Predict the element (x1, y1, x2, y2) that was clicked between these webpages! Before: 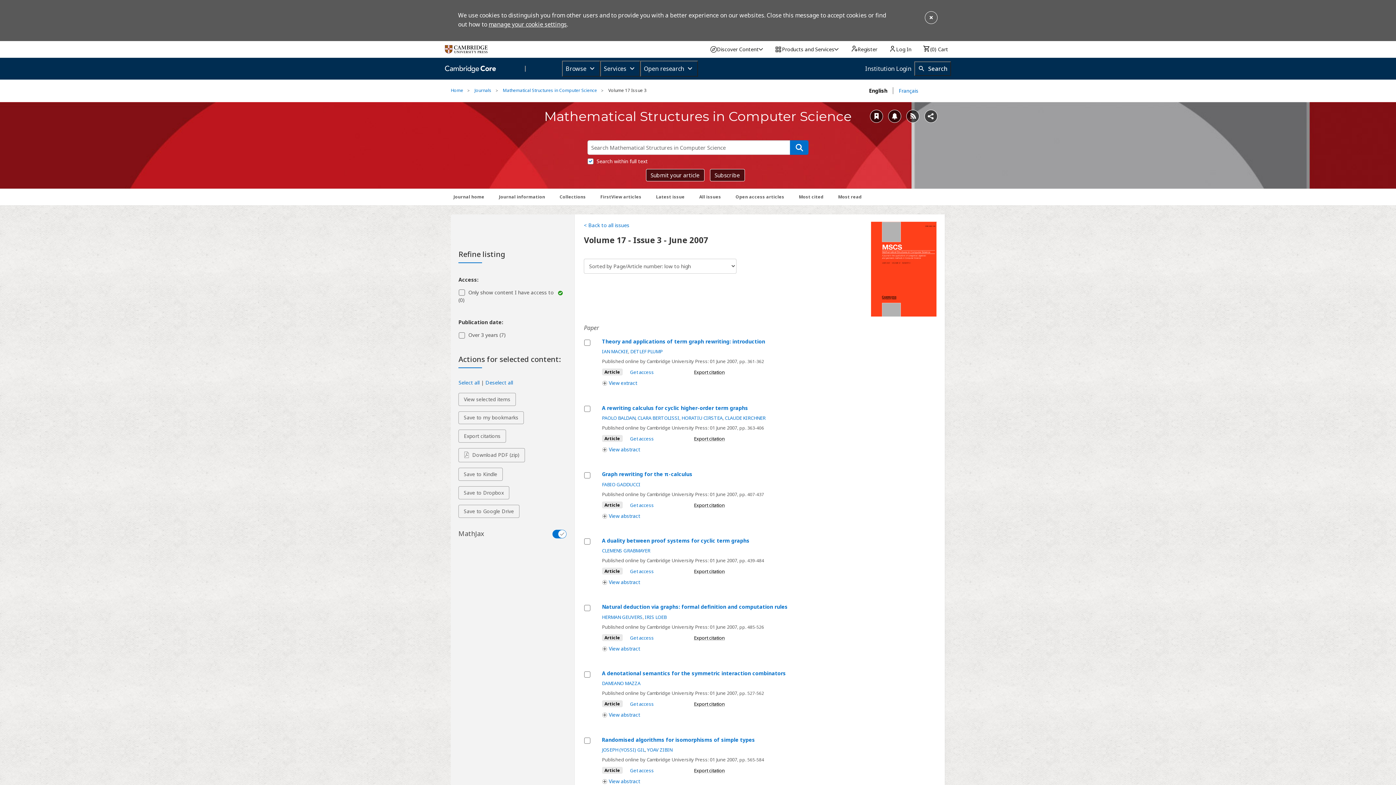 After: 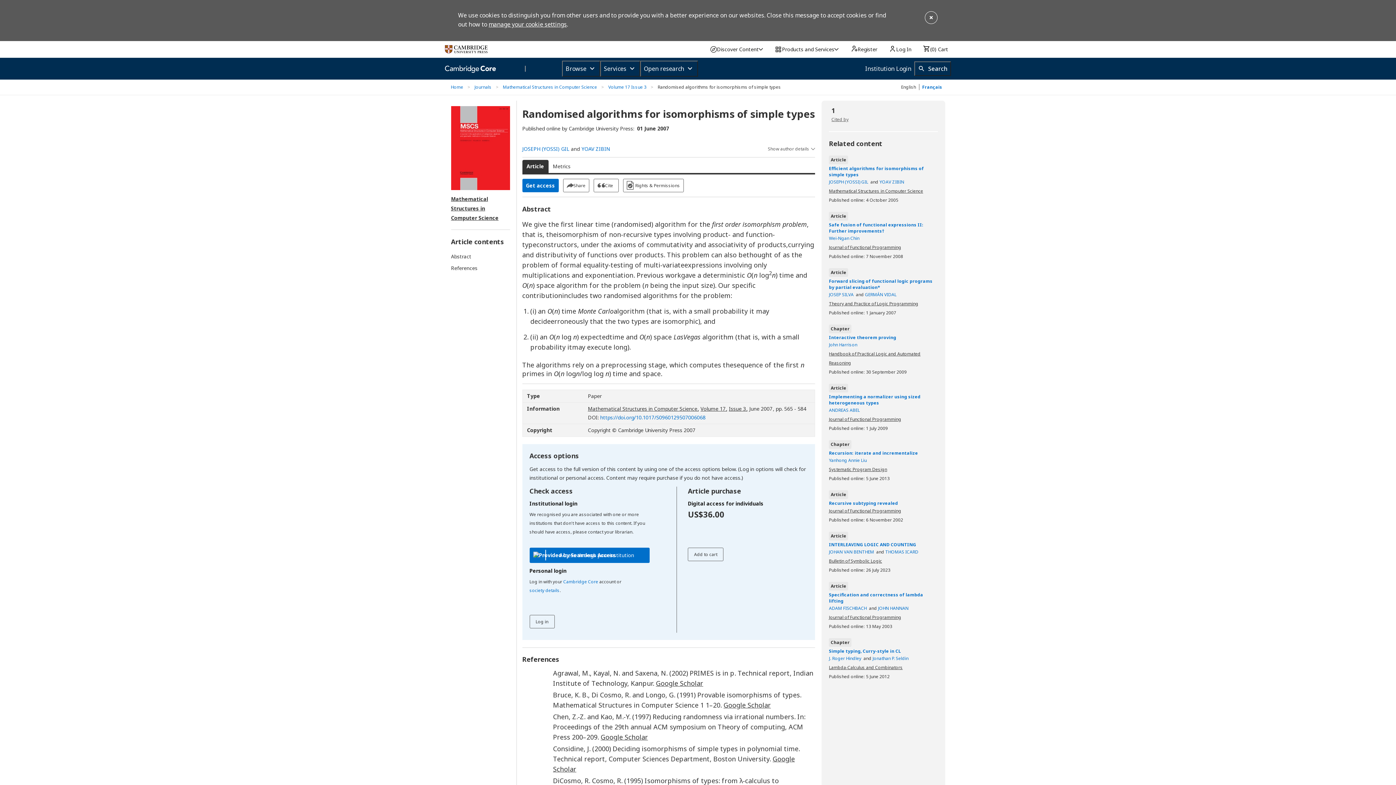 Action: label: Randomised algorithms for isomorphisms of simple types bbox: (602, 737, 894, 742)